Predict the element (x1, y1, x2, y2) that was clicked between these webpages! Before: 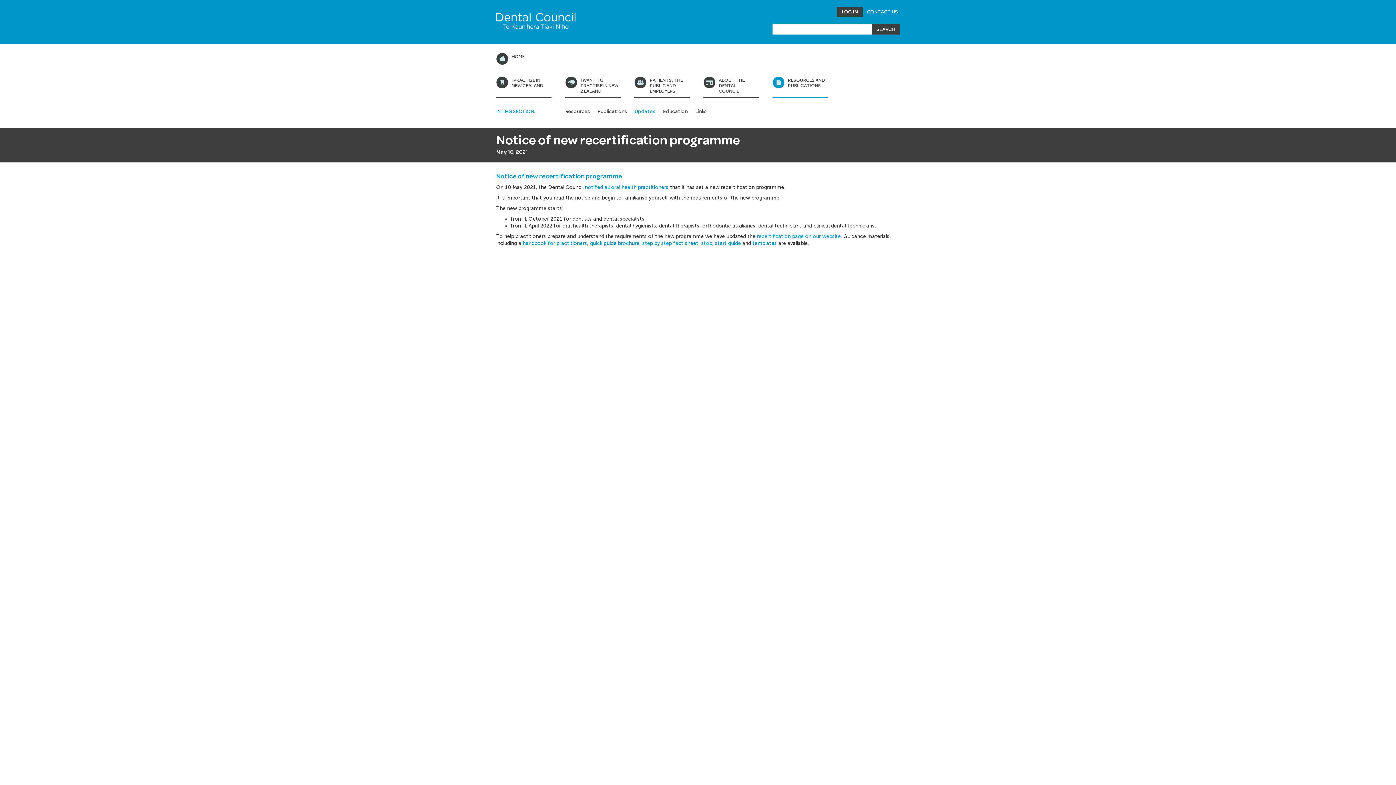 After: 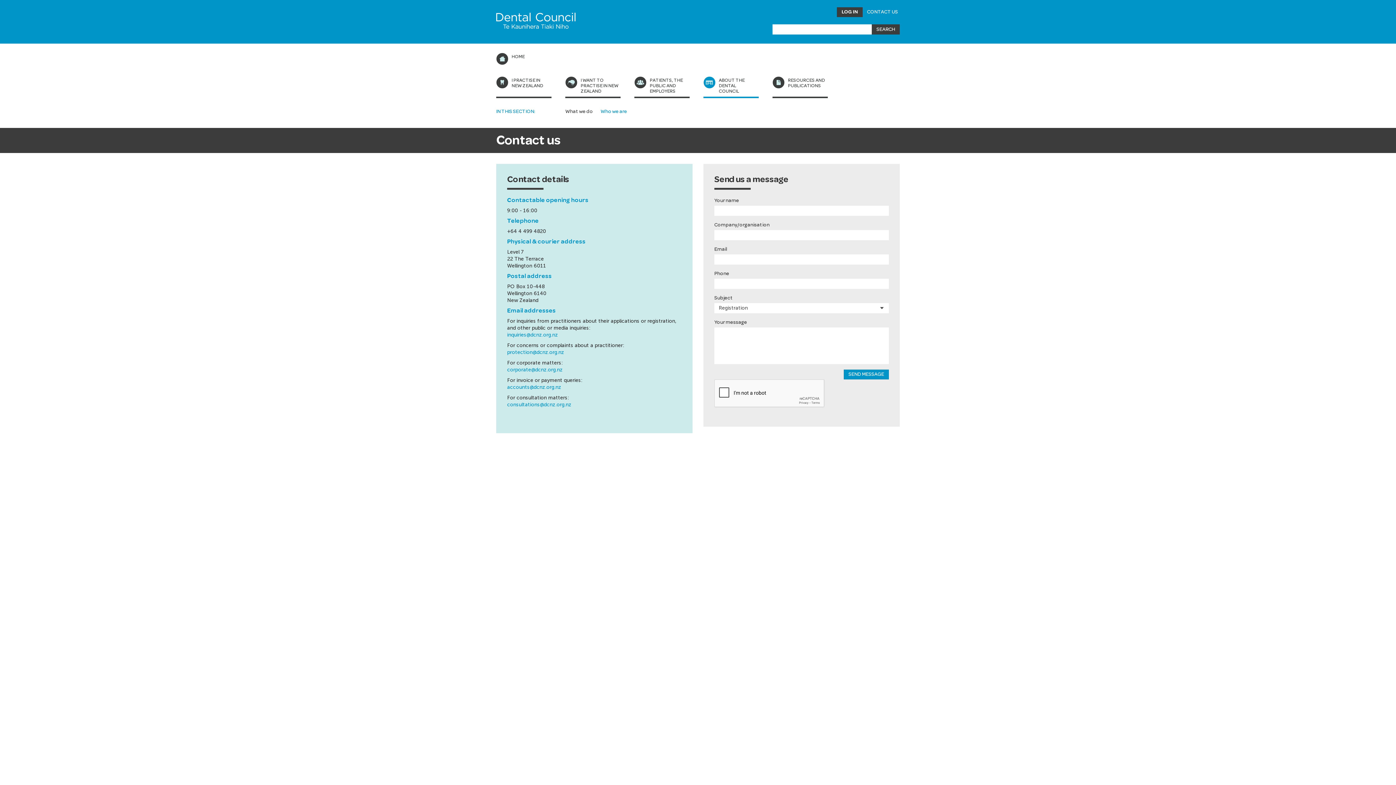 Action: bbox: (867, 9, 898, 14) label: CONTACT US